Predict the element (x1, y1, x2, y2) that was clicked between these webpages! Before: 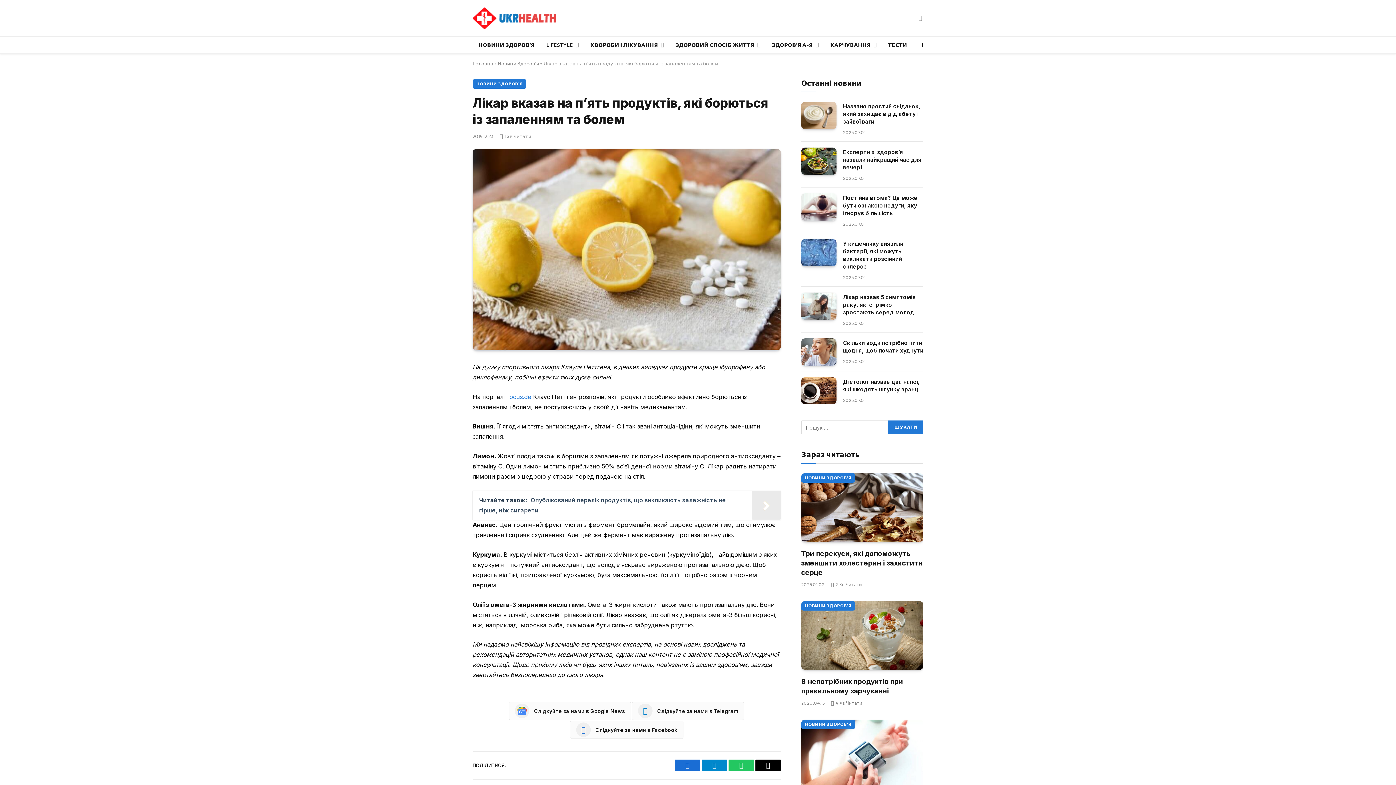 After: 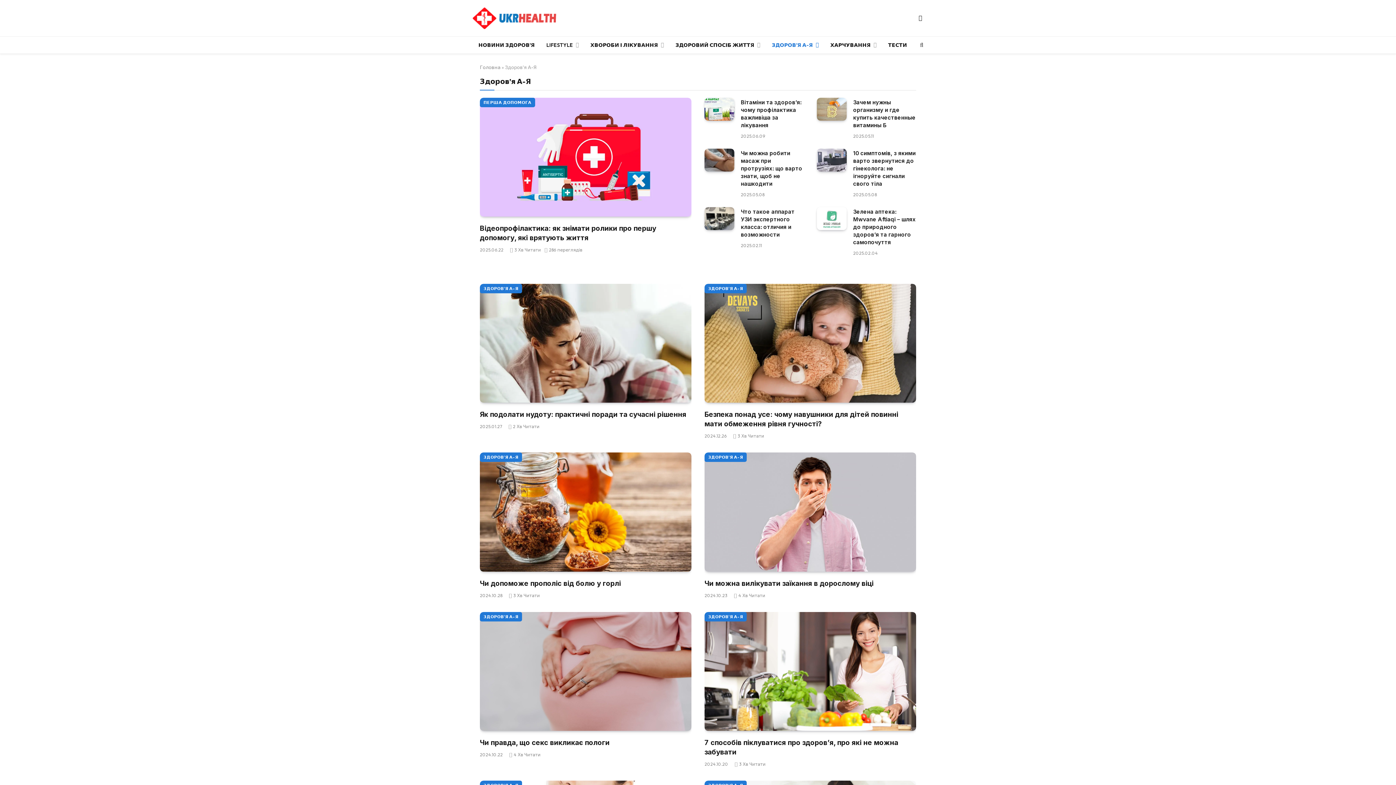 Action: bbox: (766, 36, 824, 53) label: ЗДОРОВ’Я А-Я